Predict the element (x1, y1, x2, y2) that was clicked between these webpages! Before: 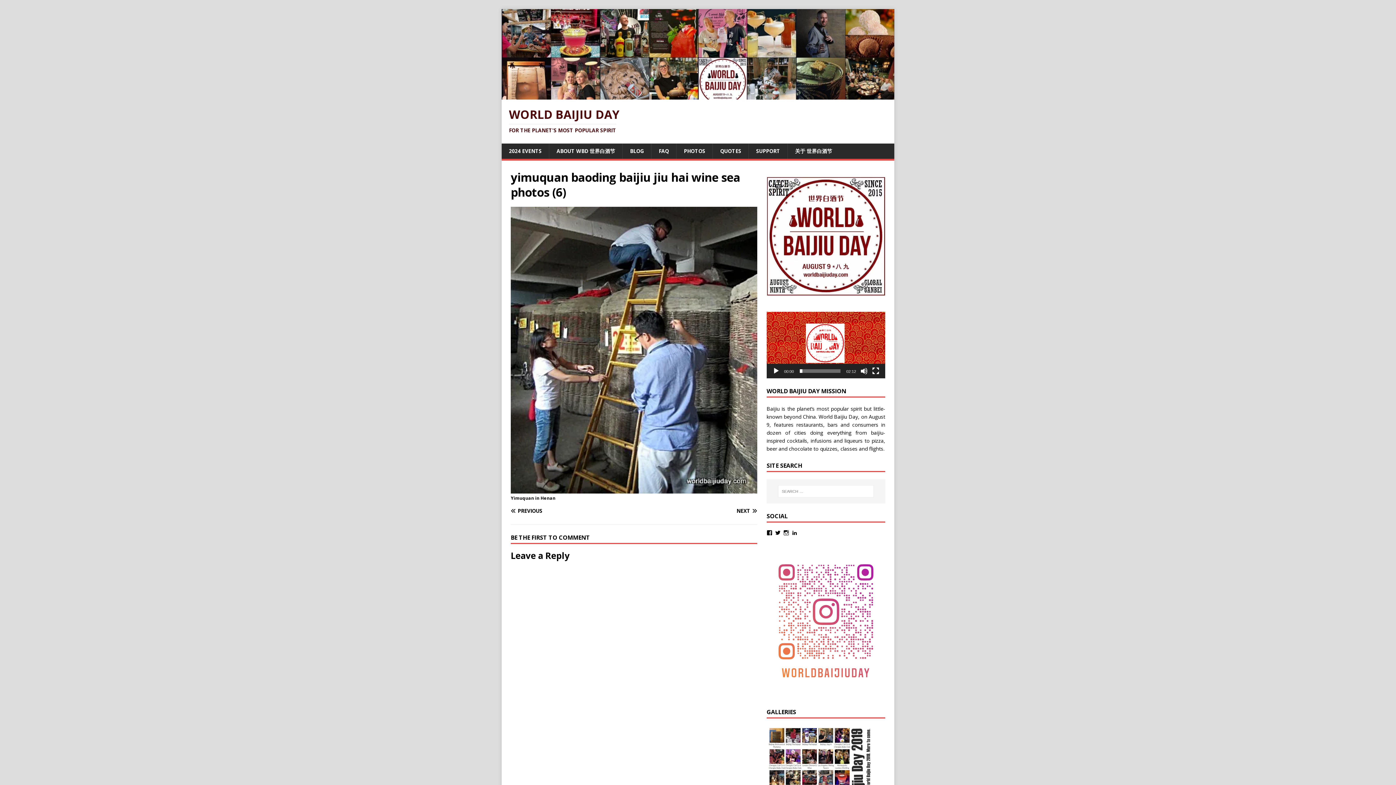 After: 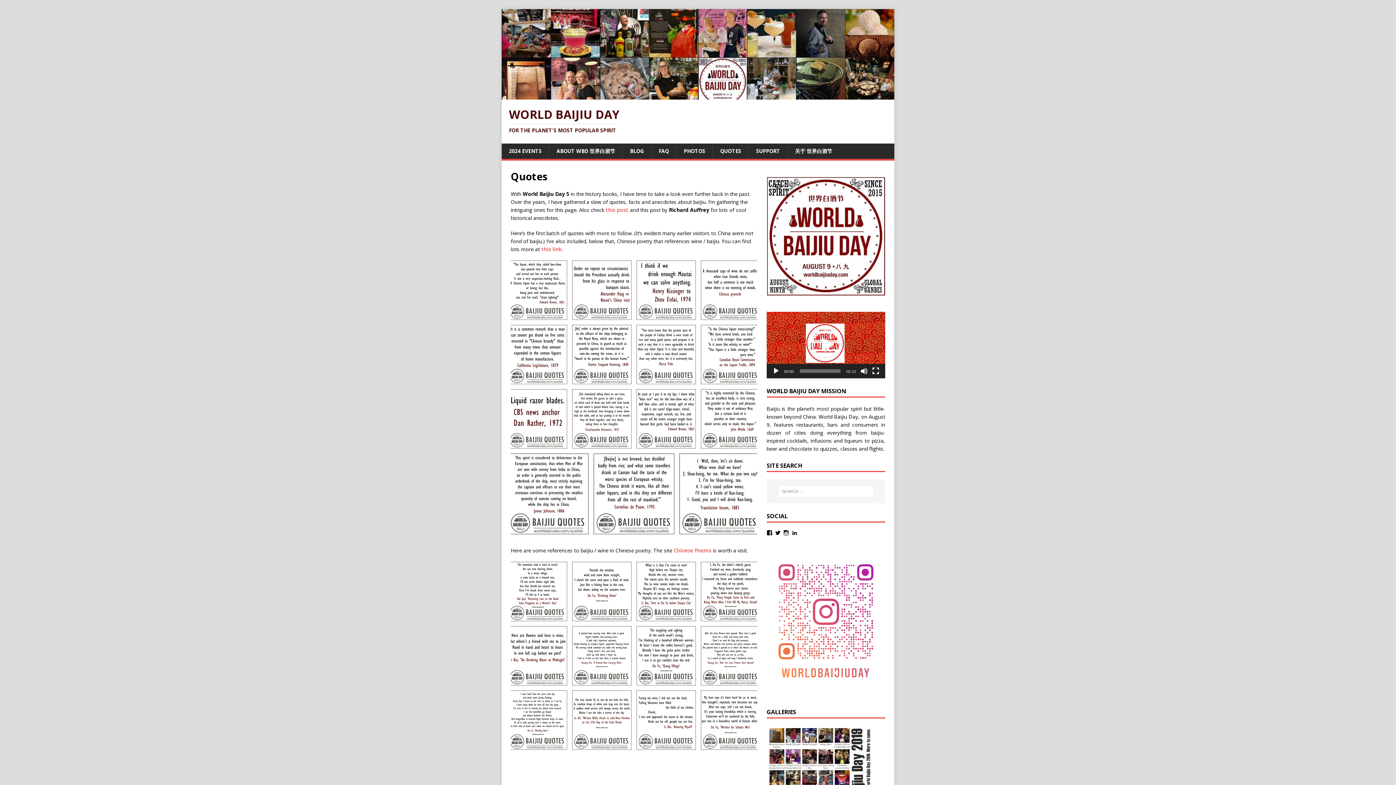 Action: bbox: (712, 143, 748, 158) label: QUOTES